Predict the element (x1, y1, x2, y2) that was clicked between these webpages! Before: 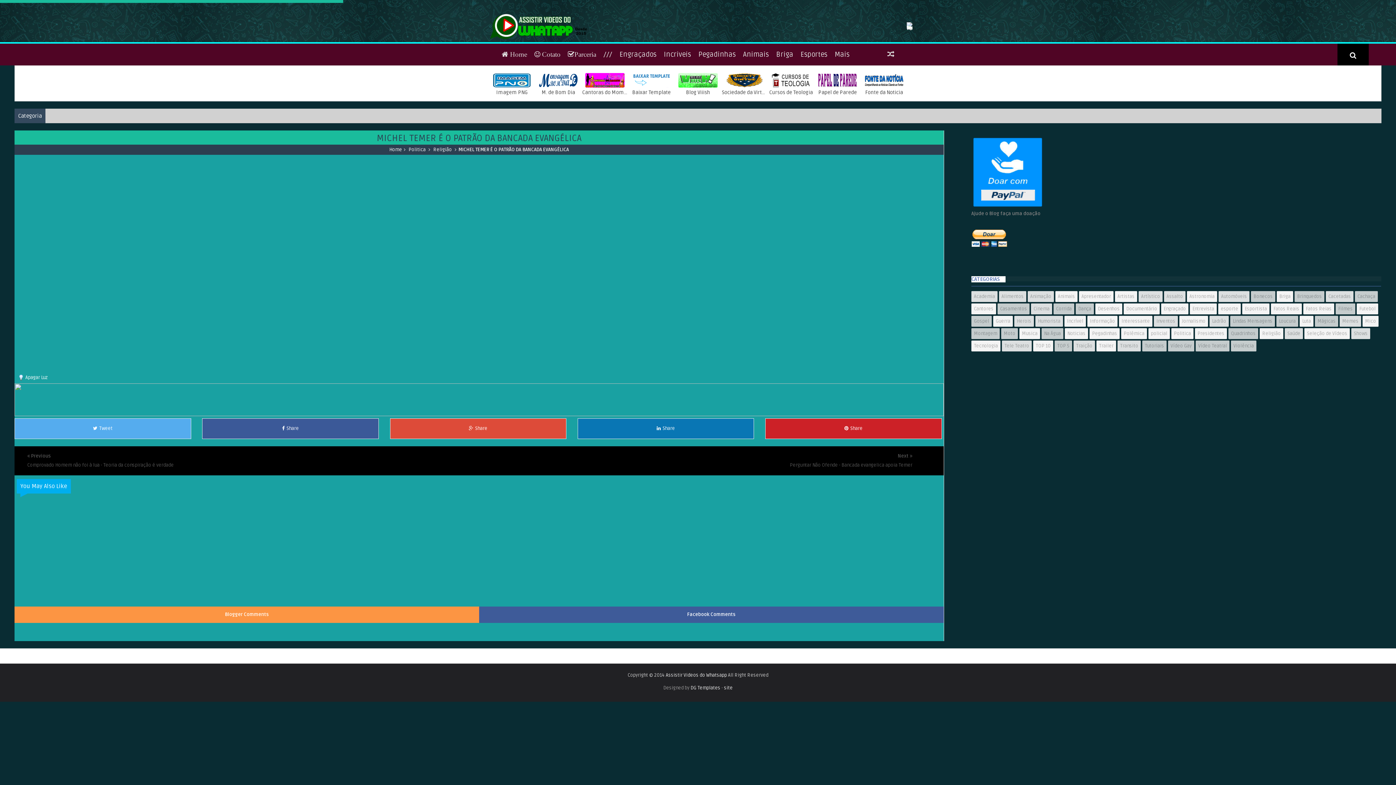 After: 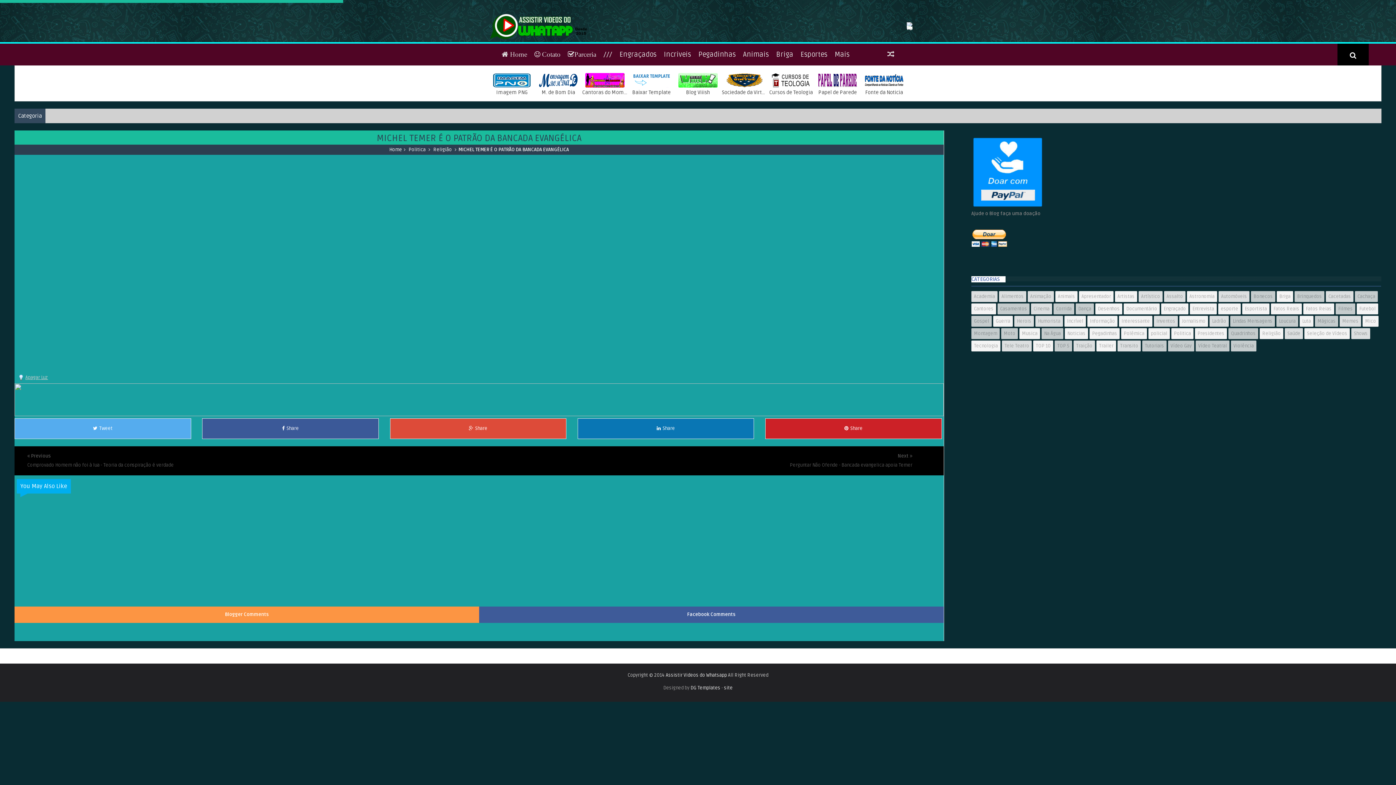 Action: label: Apagar Luz bbox: (18, 374, 48, 381)